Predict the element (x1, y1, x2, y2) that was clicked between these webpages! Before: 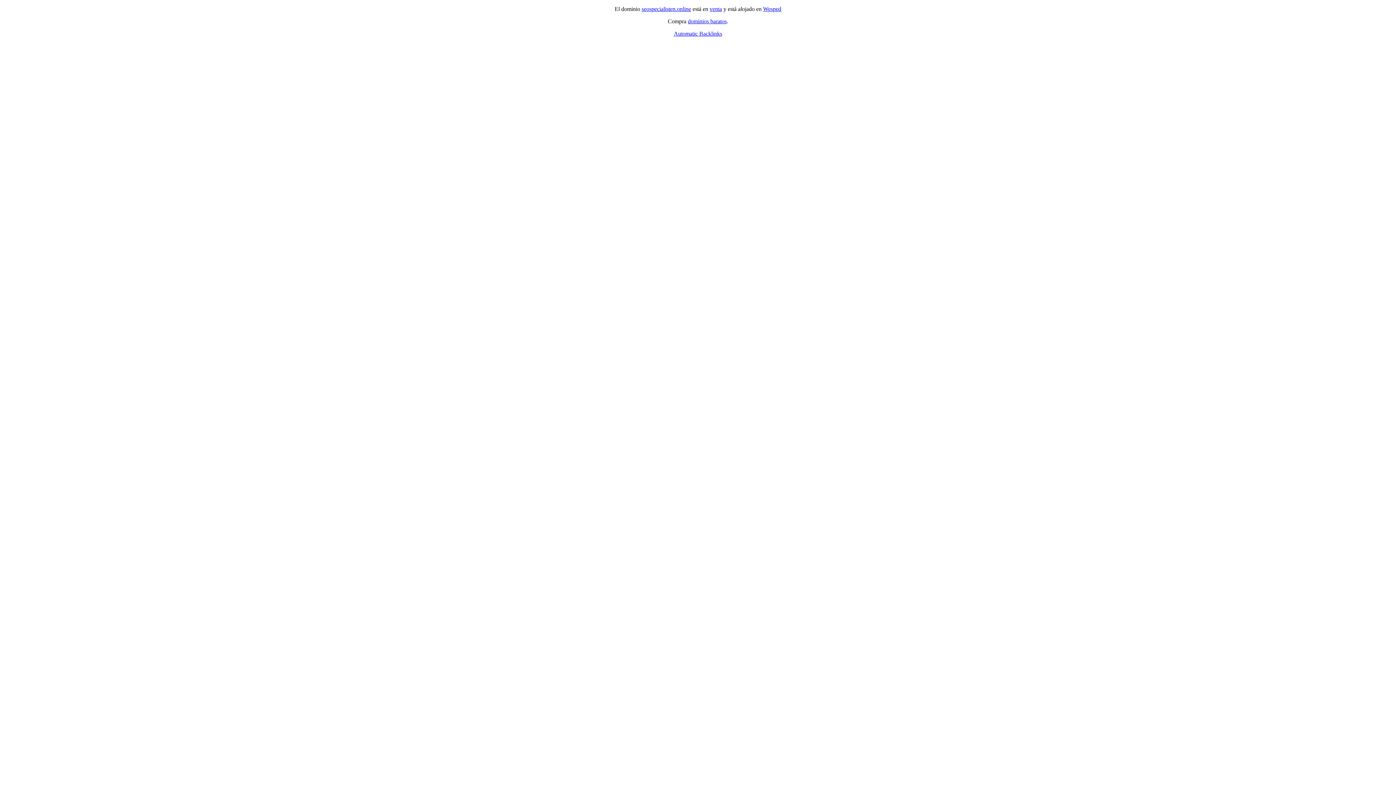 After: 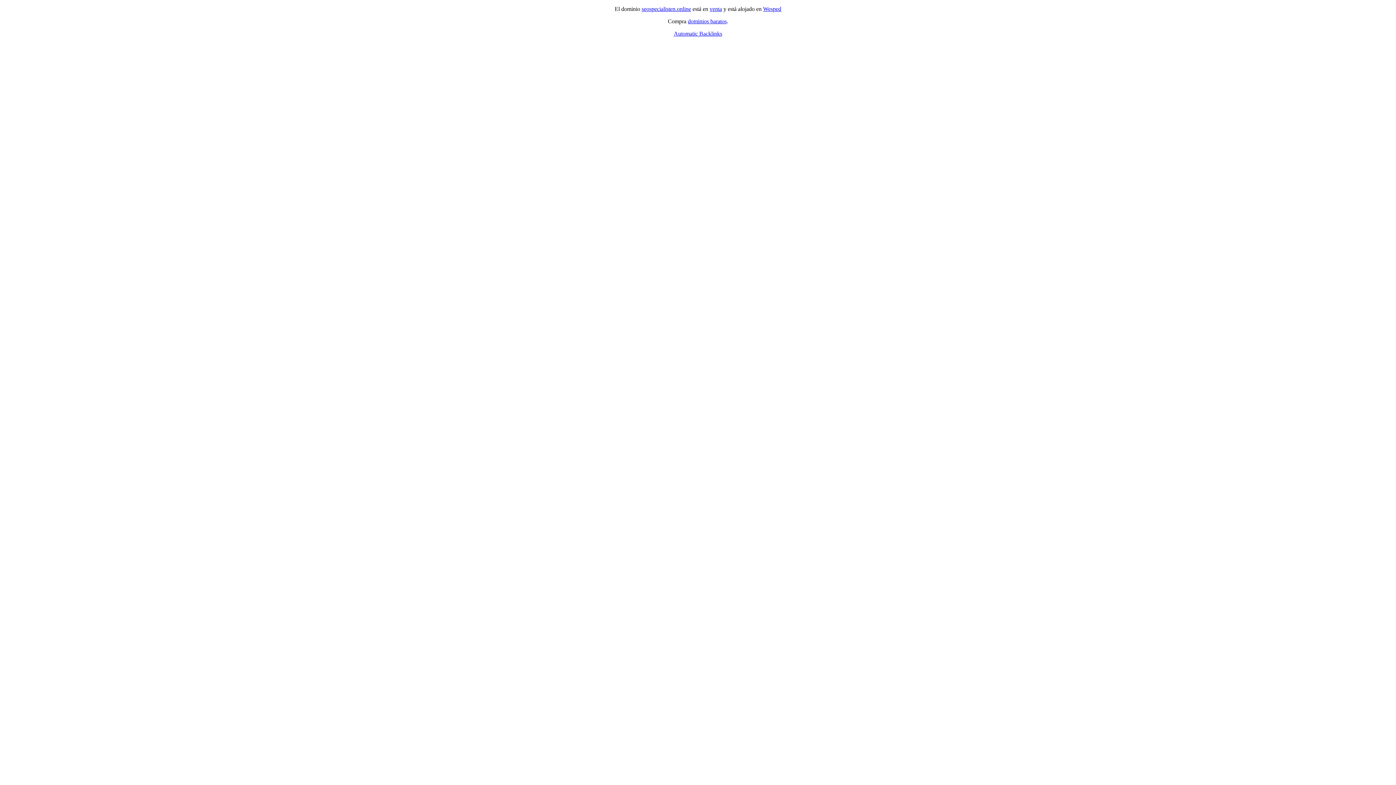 Action: bbox: (641, 5, 691, 12) label: seospecialisten.online